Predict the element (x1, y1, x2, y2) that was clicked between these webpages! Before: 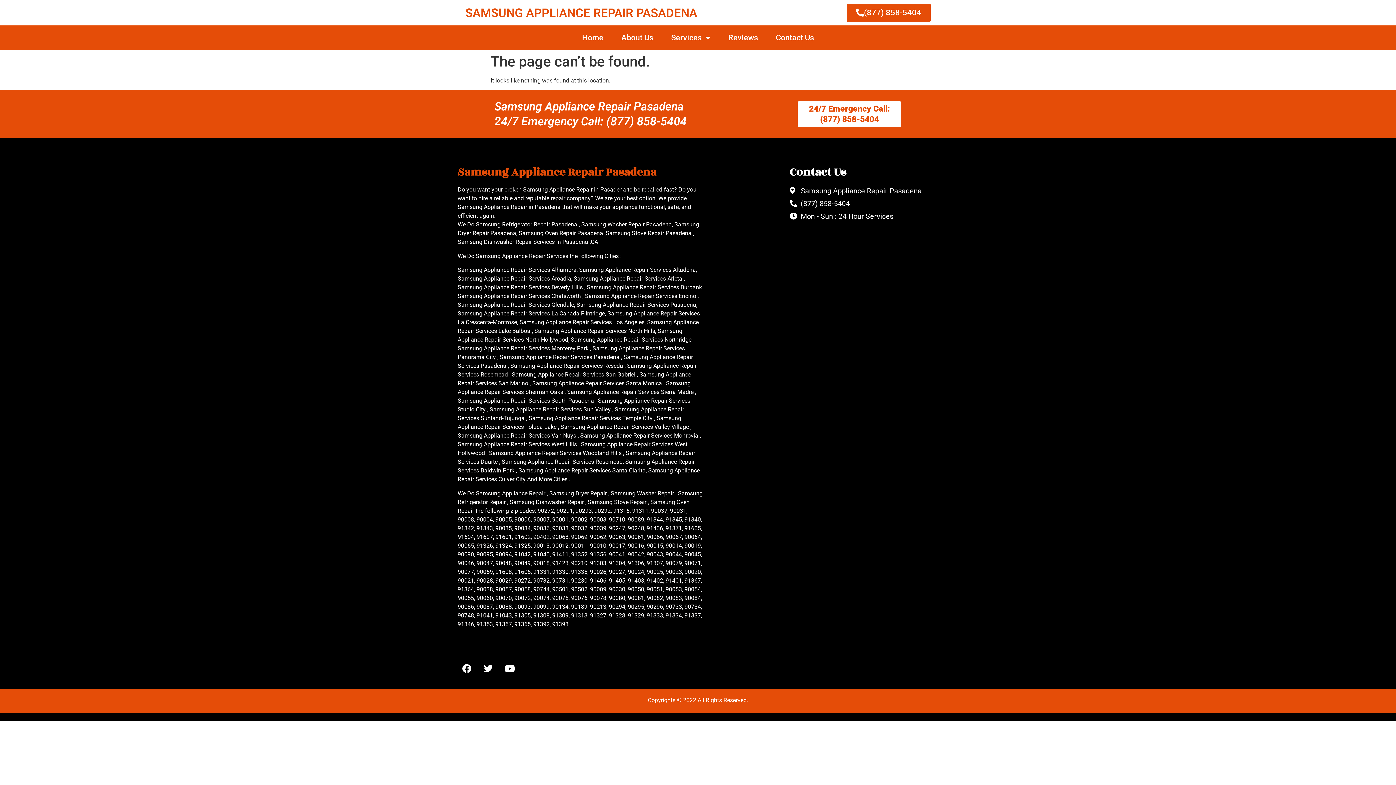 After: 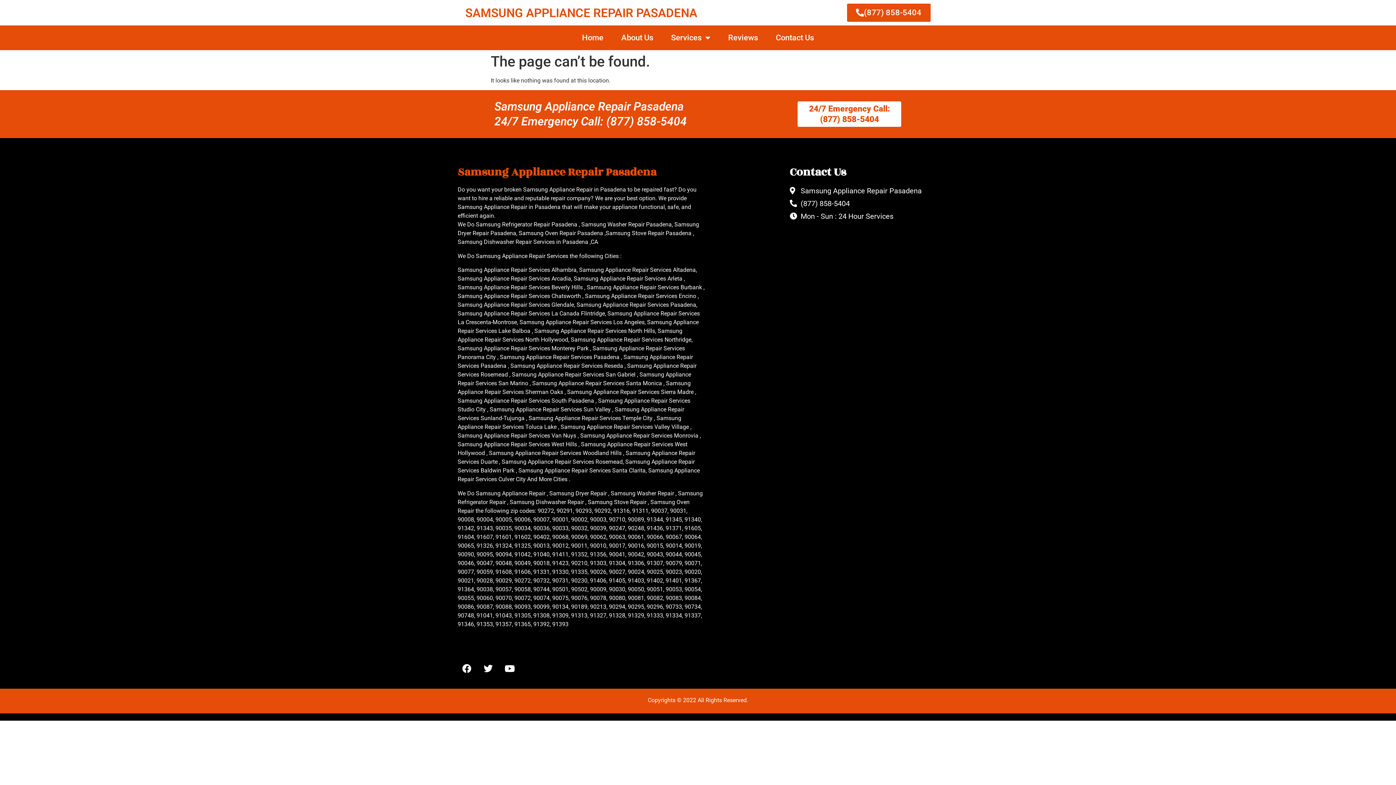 Action: bbox: (797, 101, 901, 127) label: 24/7 Emergency Call: (877) 858-5404